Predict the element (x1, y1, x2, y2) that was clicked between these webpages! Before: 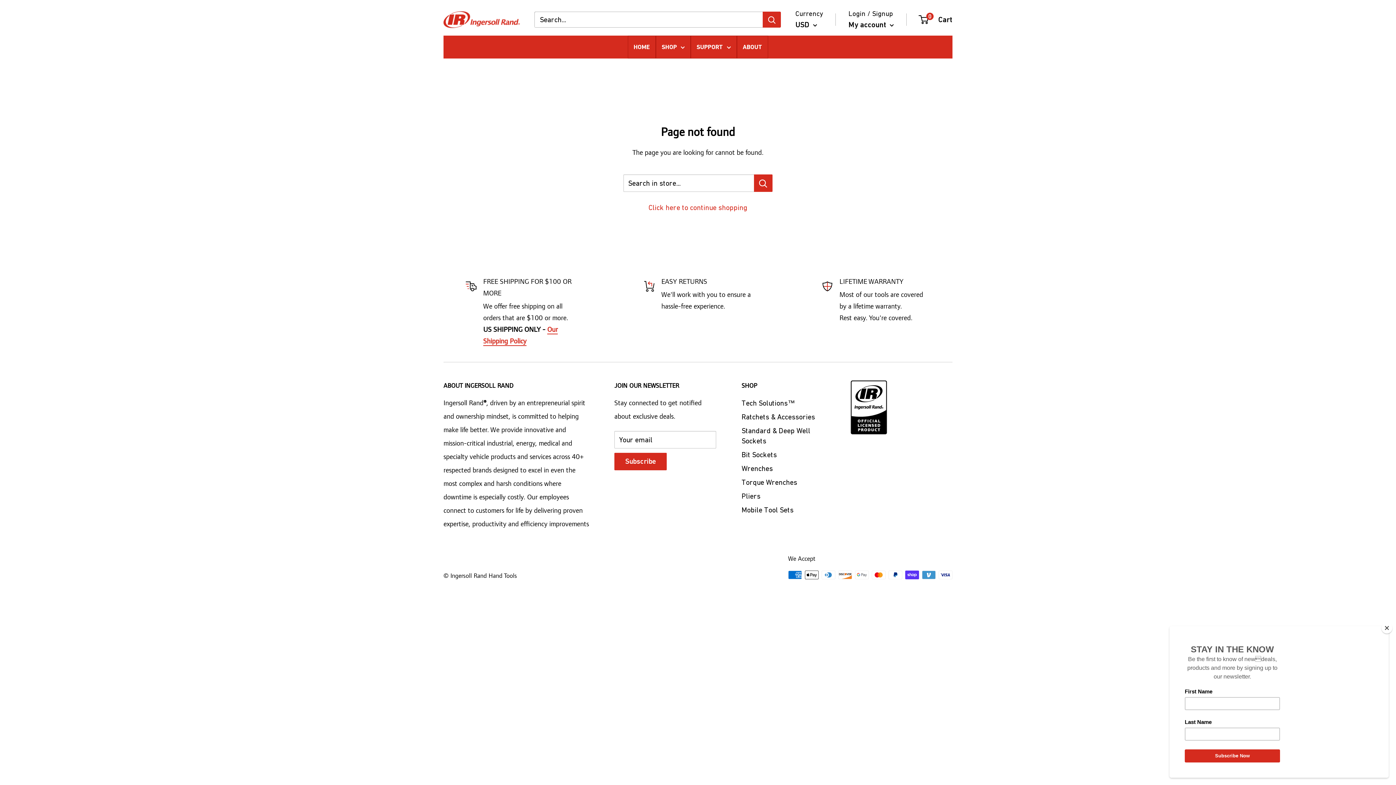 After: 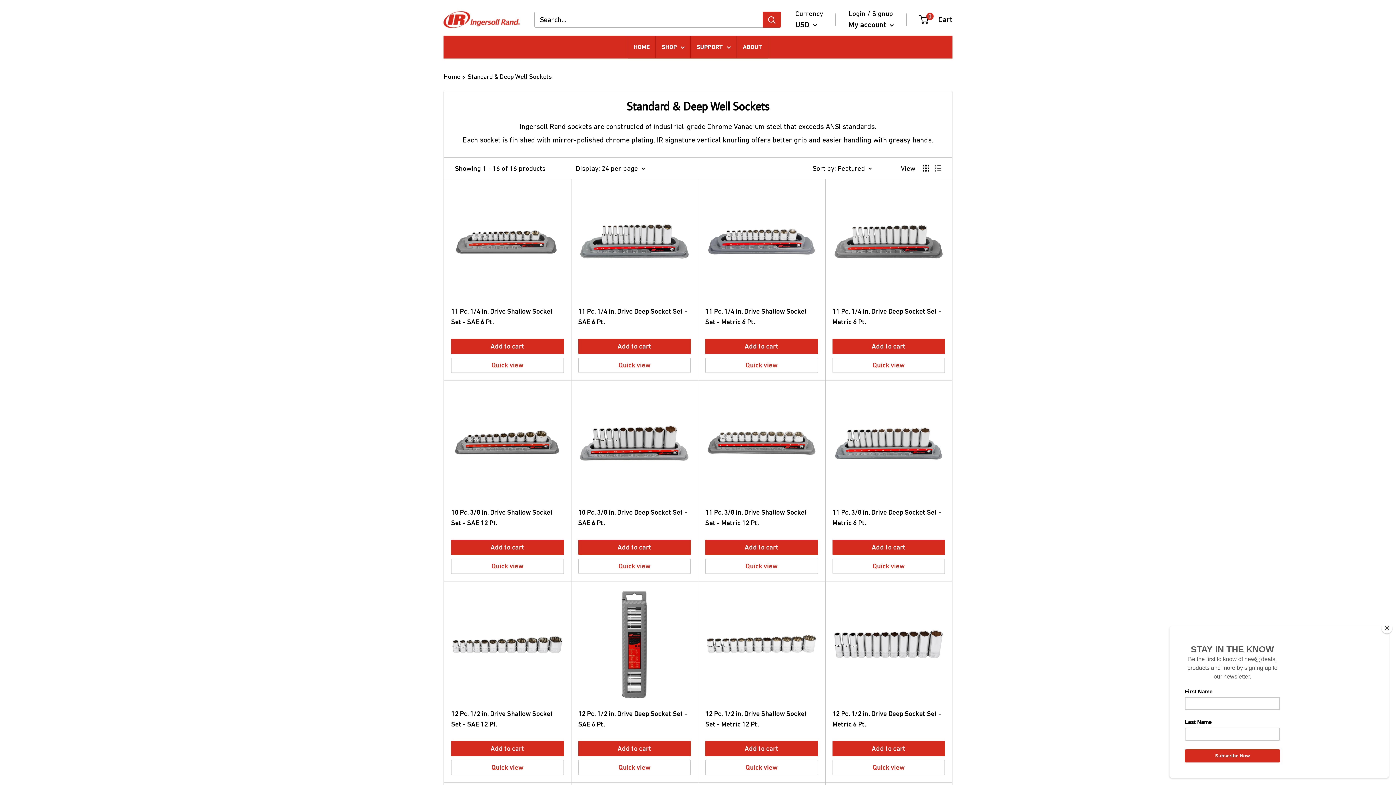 Action: bbox: (741, 424, 825, 448) label: Standard & Deep Well Sockets